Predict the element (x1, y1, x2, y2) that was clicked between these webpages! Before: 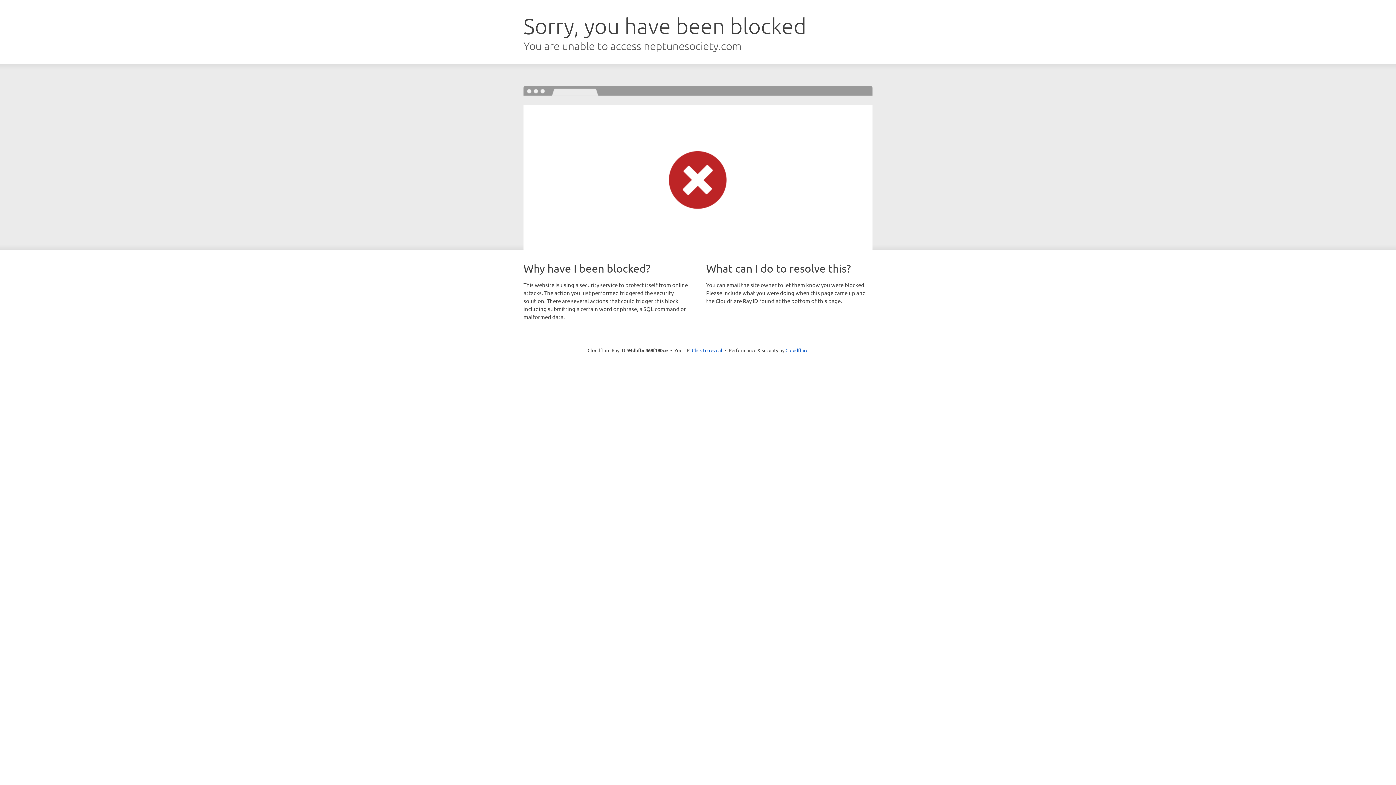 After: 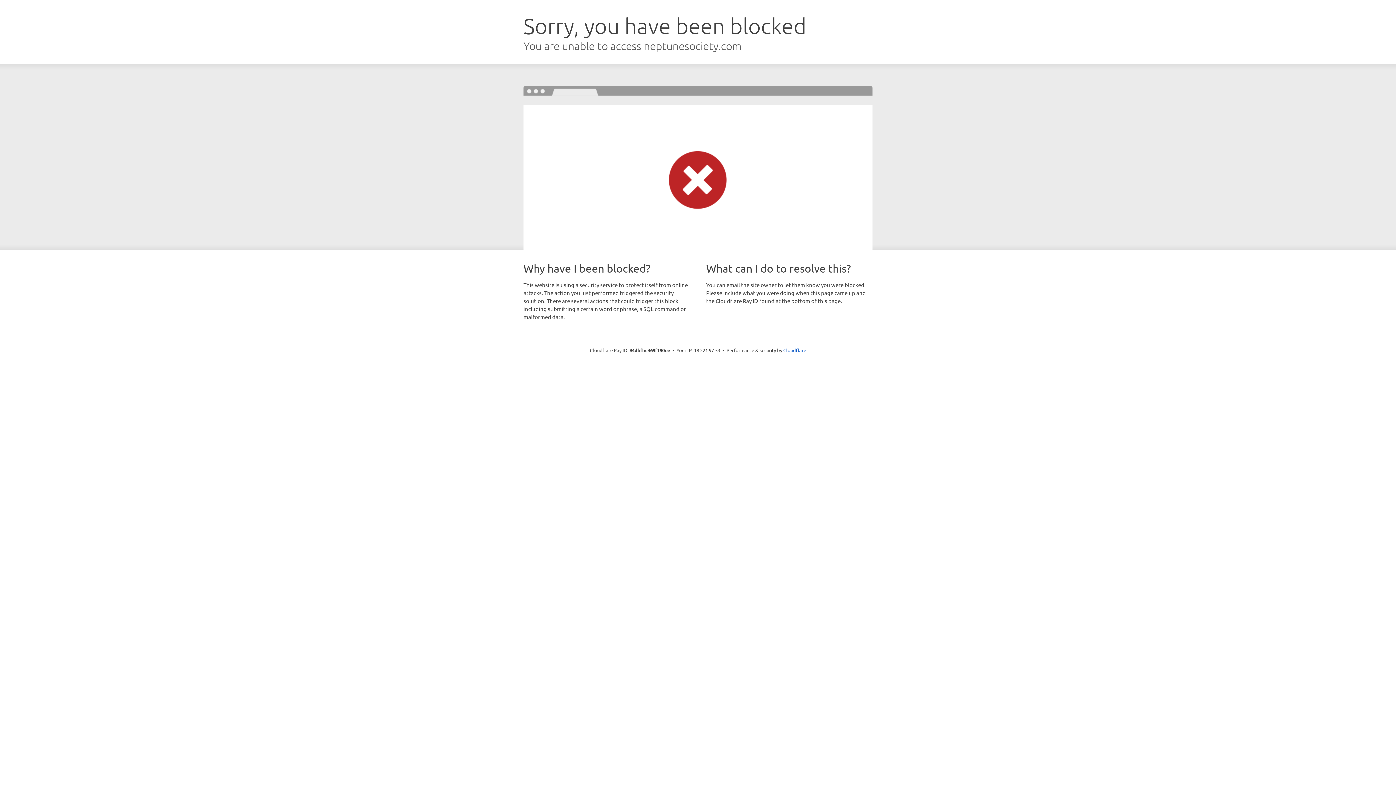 Action: label: Click to reveal bbox: (692, 346, 722, 353)